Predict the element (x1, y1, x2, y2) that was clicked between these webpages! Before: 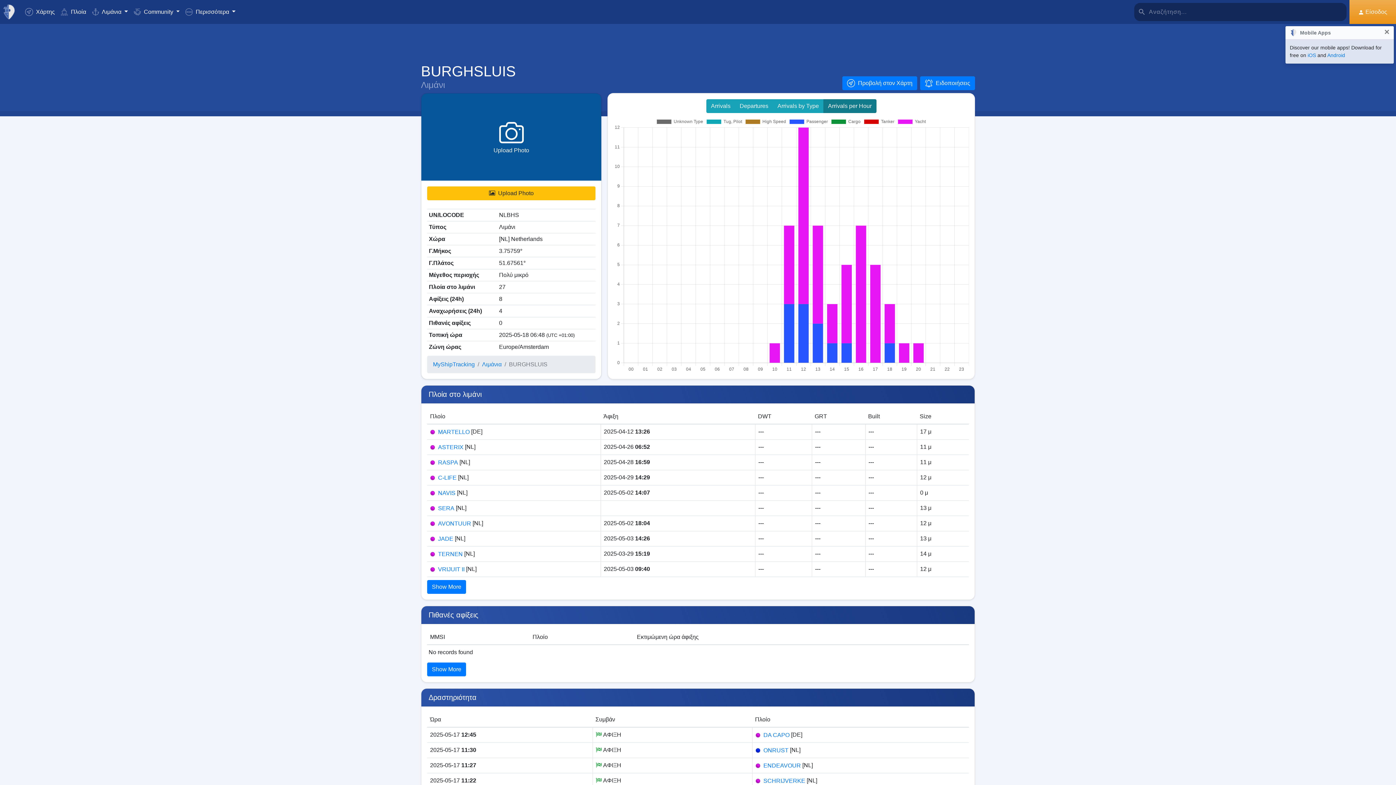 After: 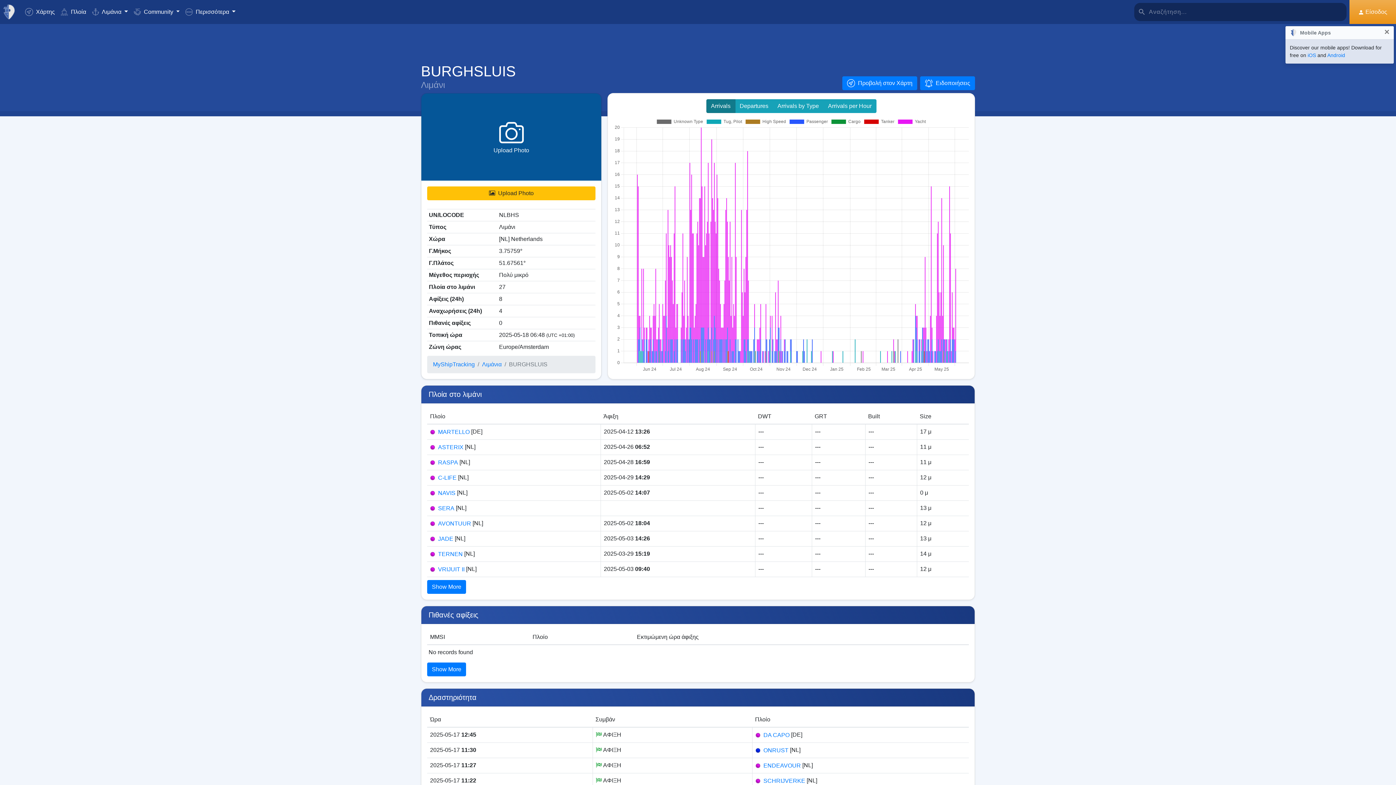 Action: bbox: (706, 99, 735, 113) label: Arrivals